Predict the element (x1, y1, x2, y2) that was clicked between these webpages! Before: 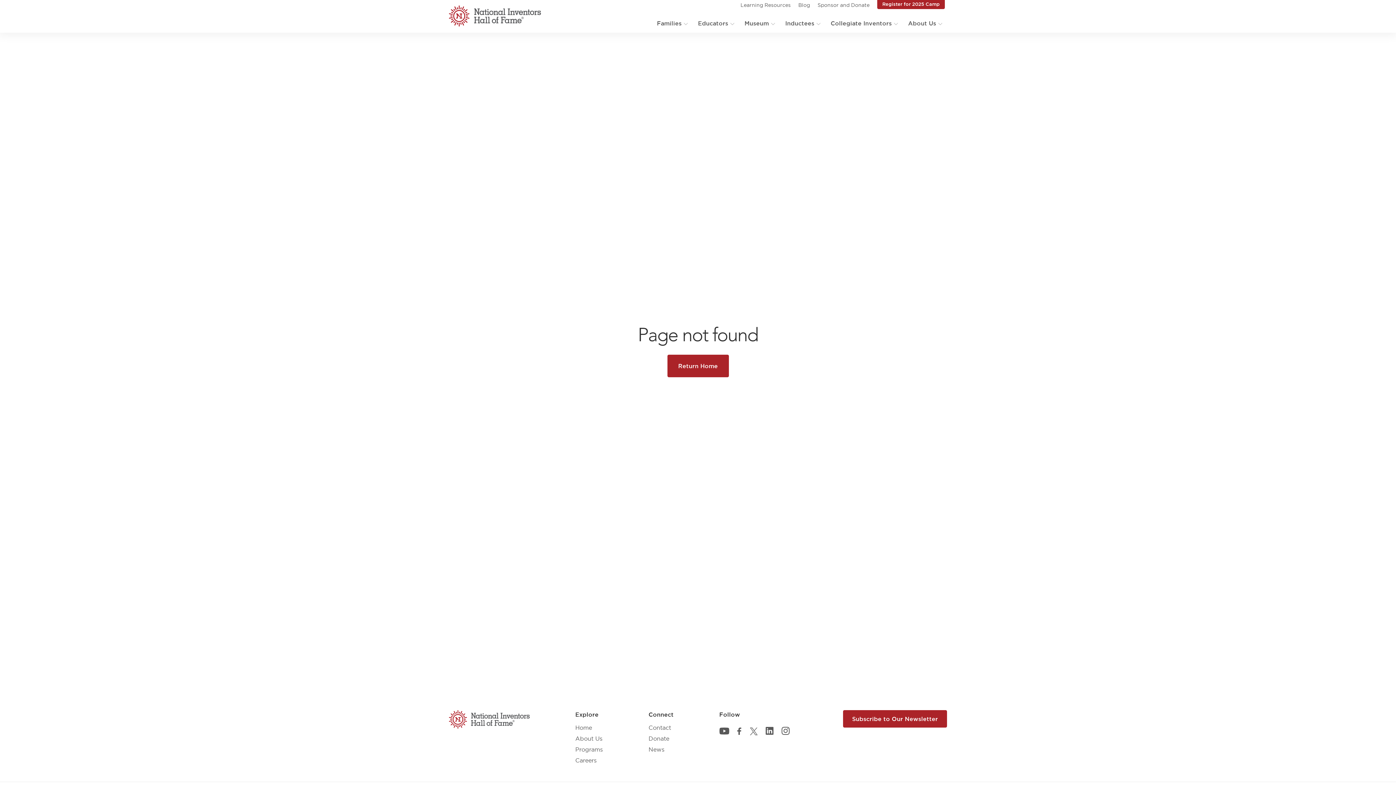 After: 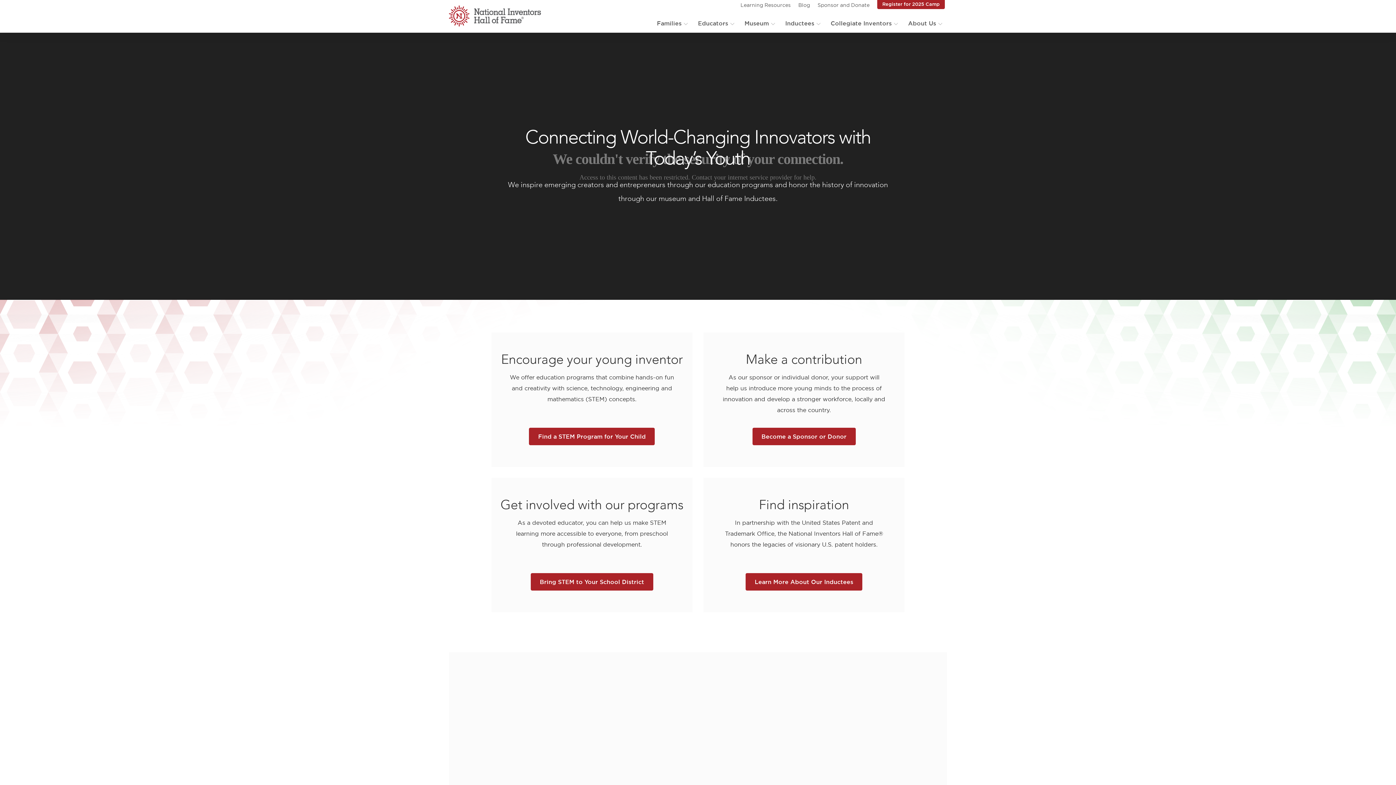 Action: bbox: (667, 354, 728, 377) label: Return Home